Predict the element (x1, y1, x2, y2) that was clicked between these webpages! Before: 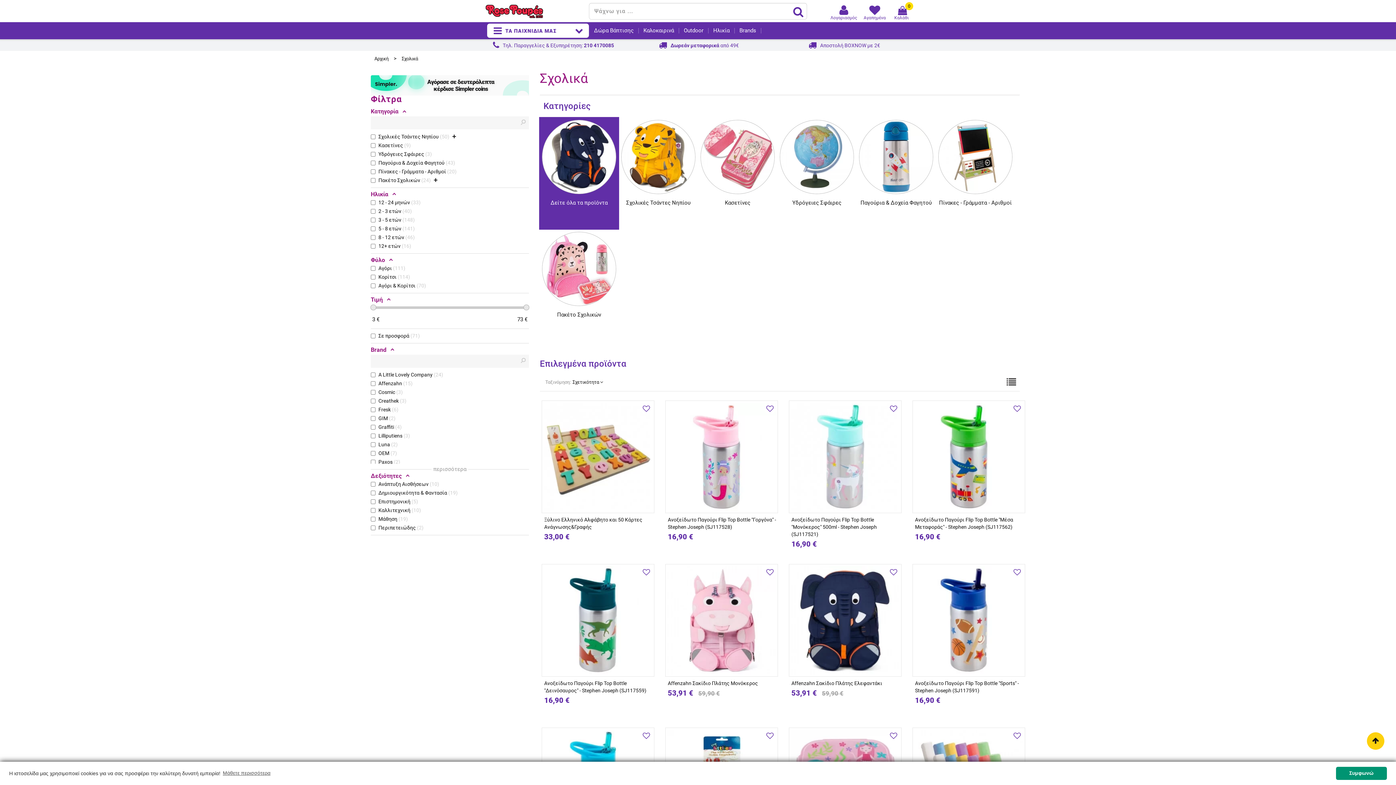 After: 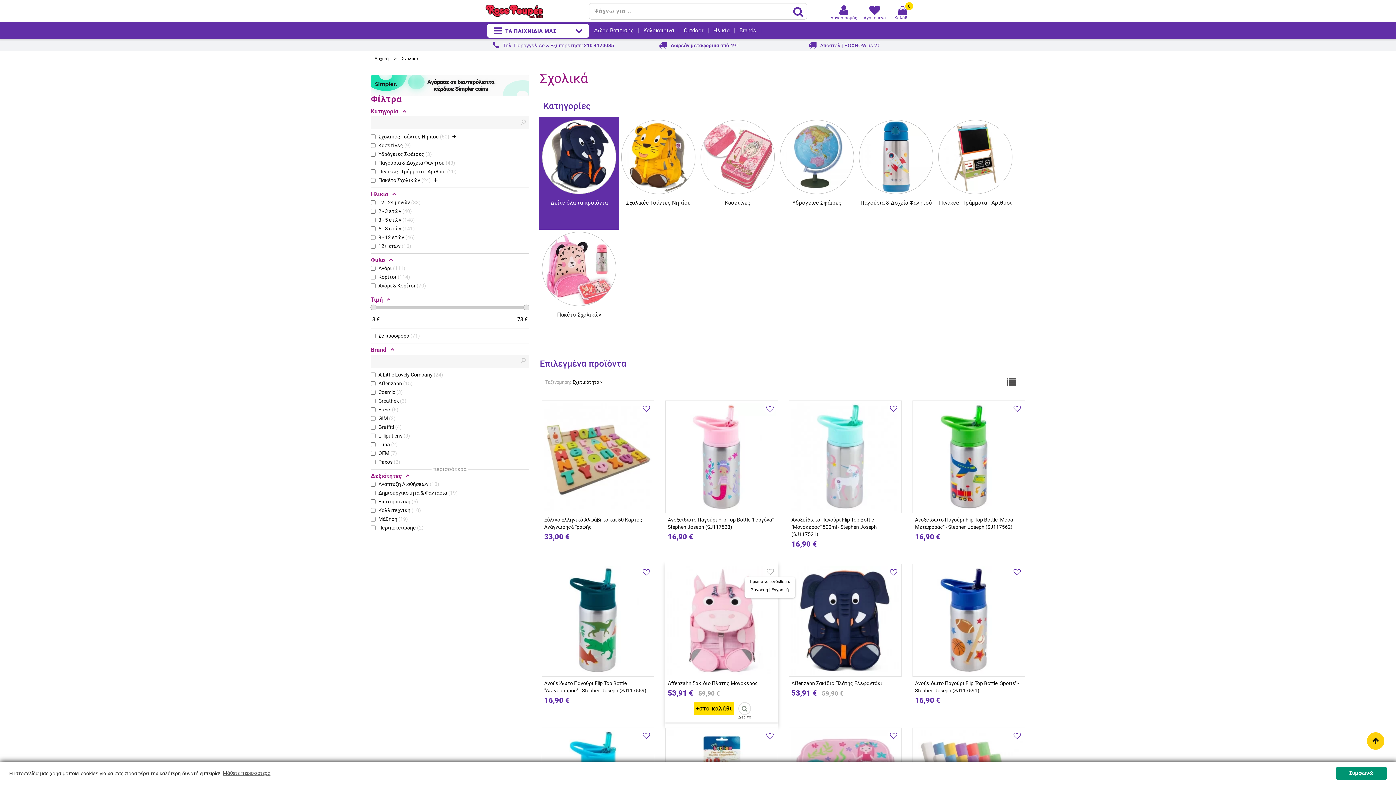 Action: bbox: (764, 567, 776, 576)